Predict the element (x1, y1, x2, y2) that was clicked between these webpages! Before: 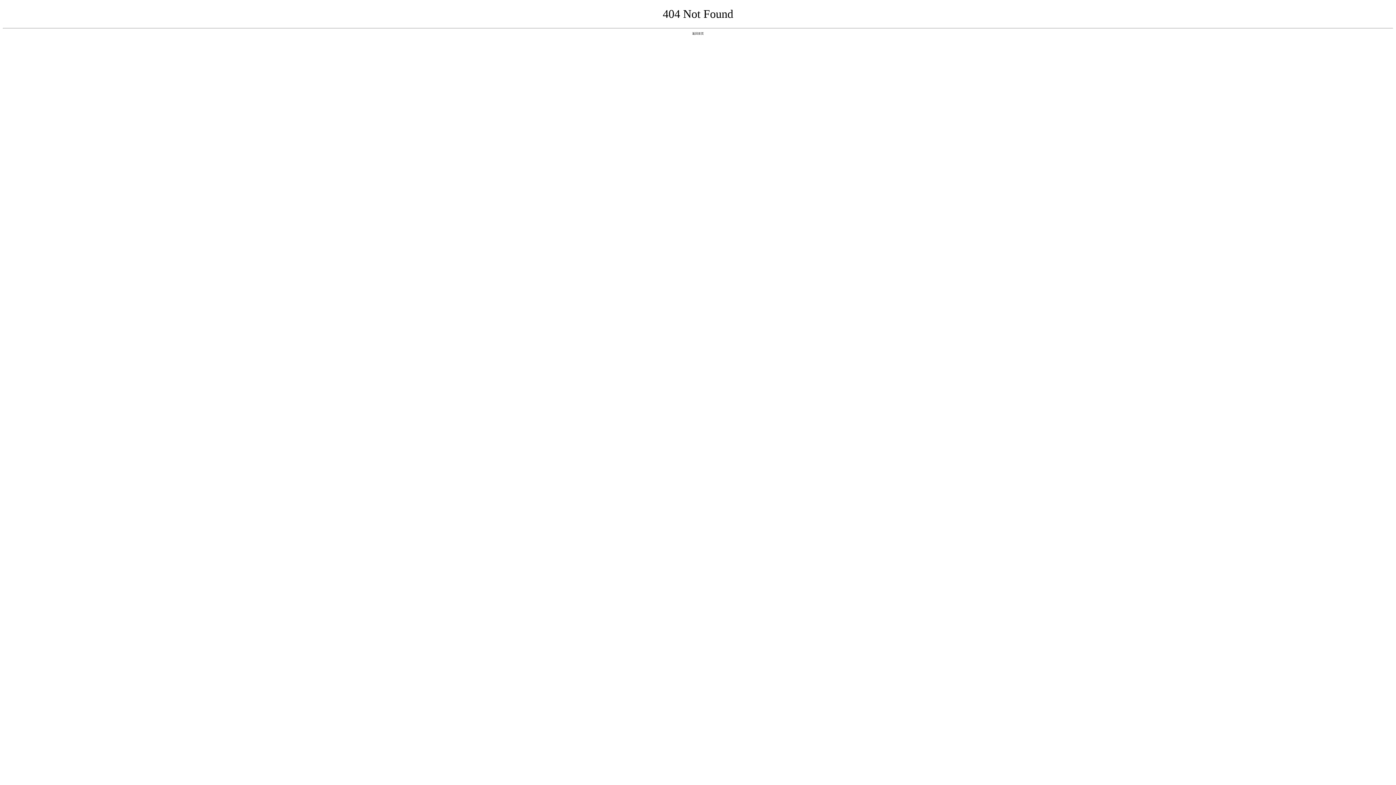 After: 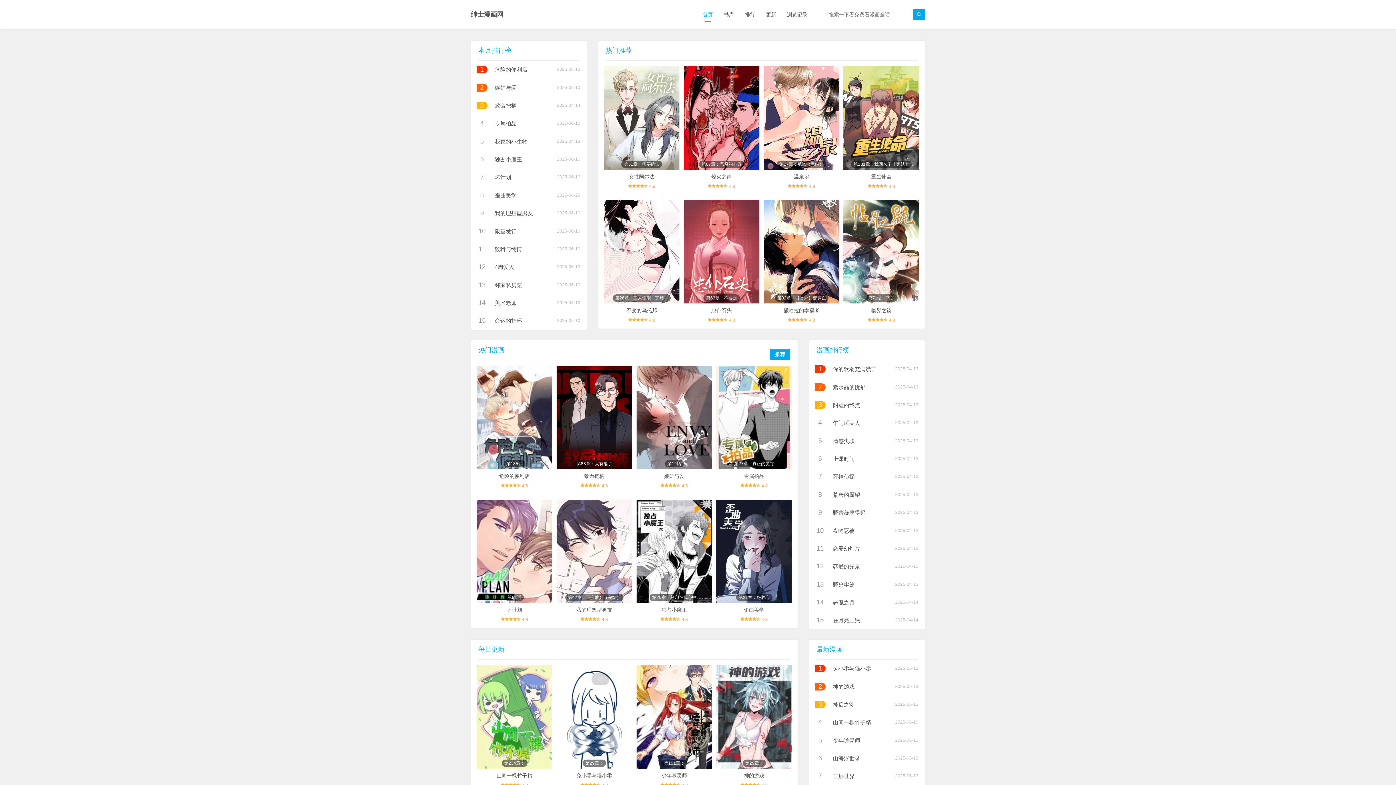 Action: label: 返回首页 bbox: (692, 31, 704, 35)